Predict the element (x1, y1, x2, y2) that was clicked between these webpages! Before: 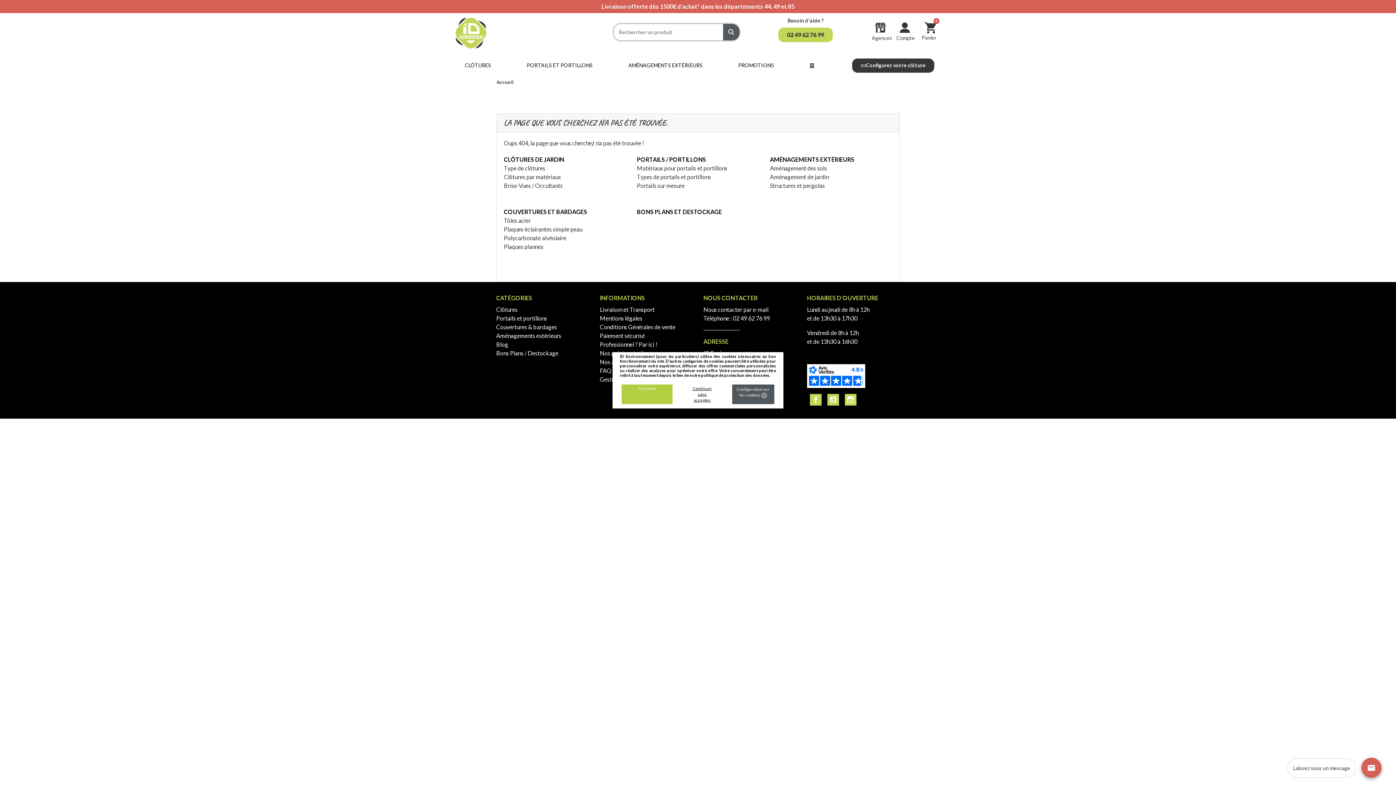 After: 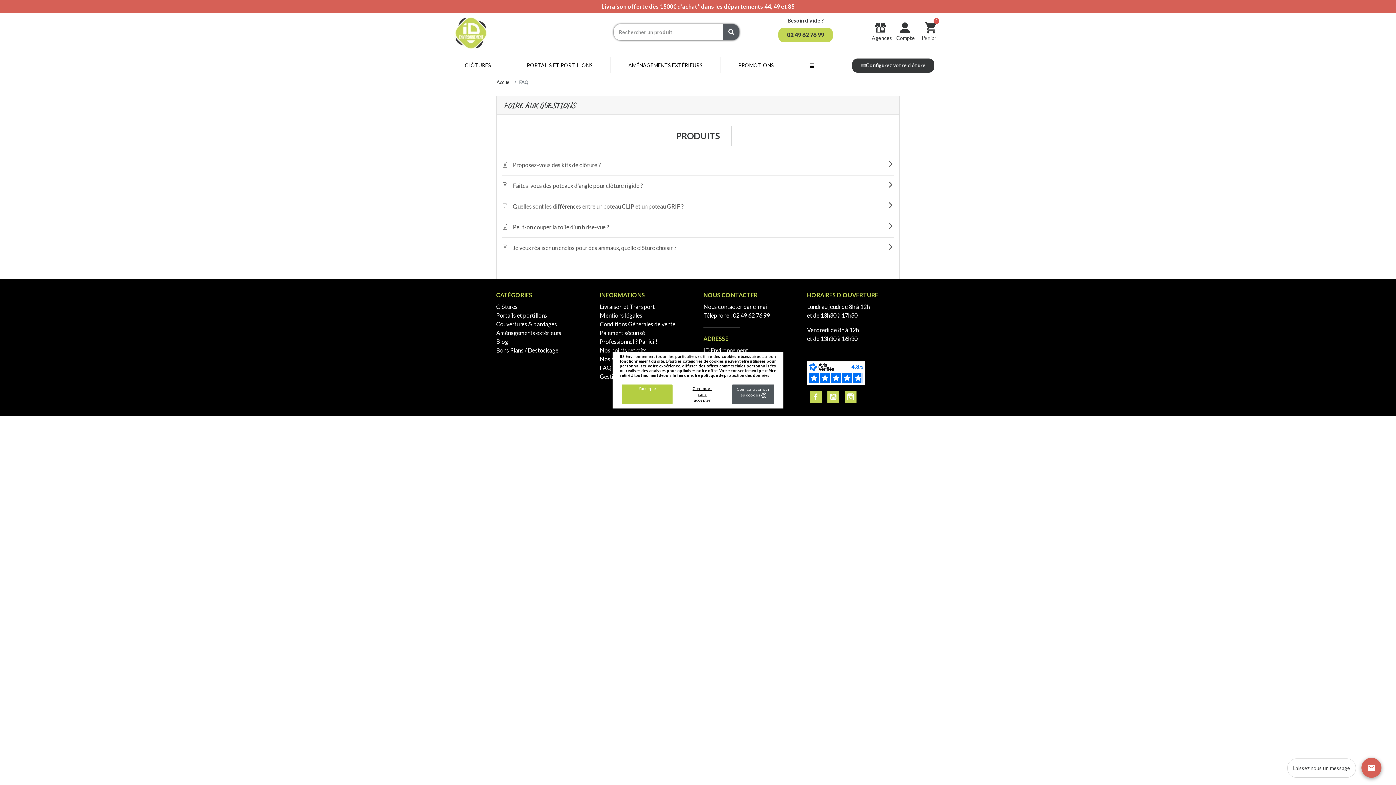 Action: bbox: (600, 367, 611, 374) label: FAQ